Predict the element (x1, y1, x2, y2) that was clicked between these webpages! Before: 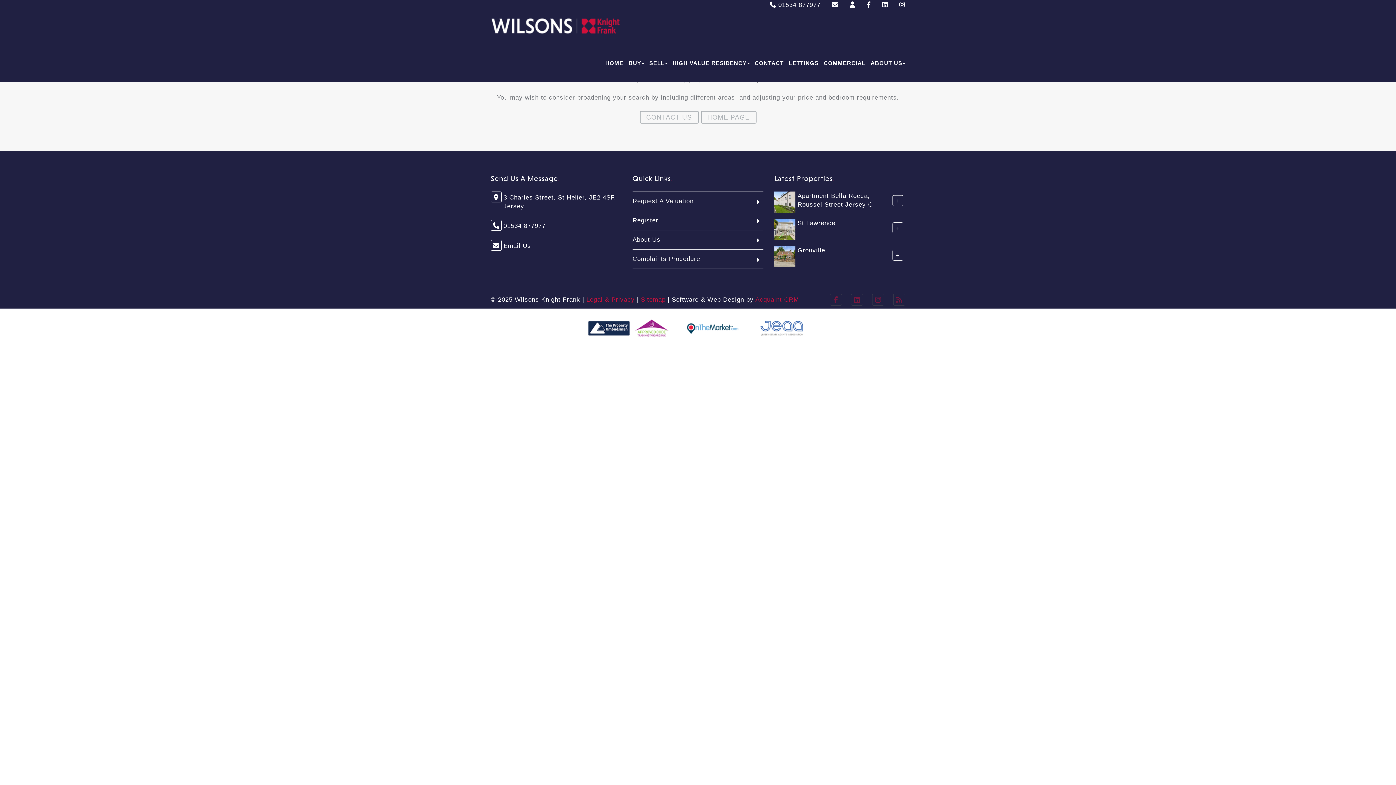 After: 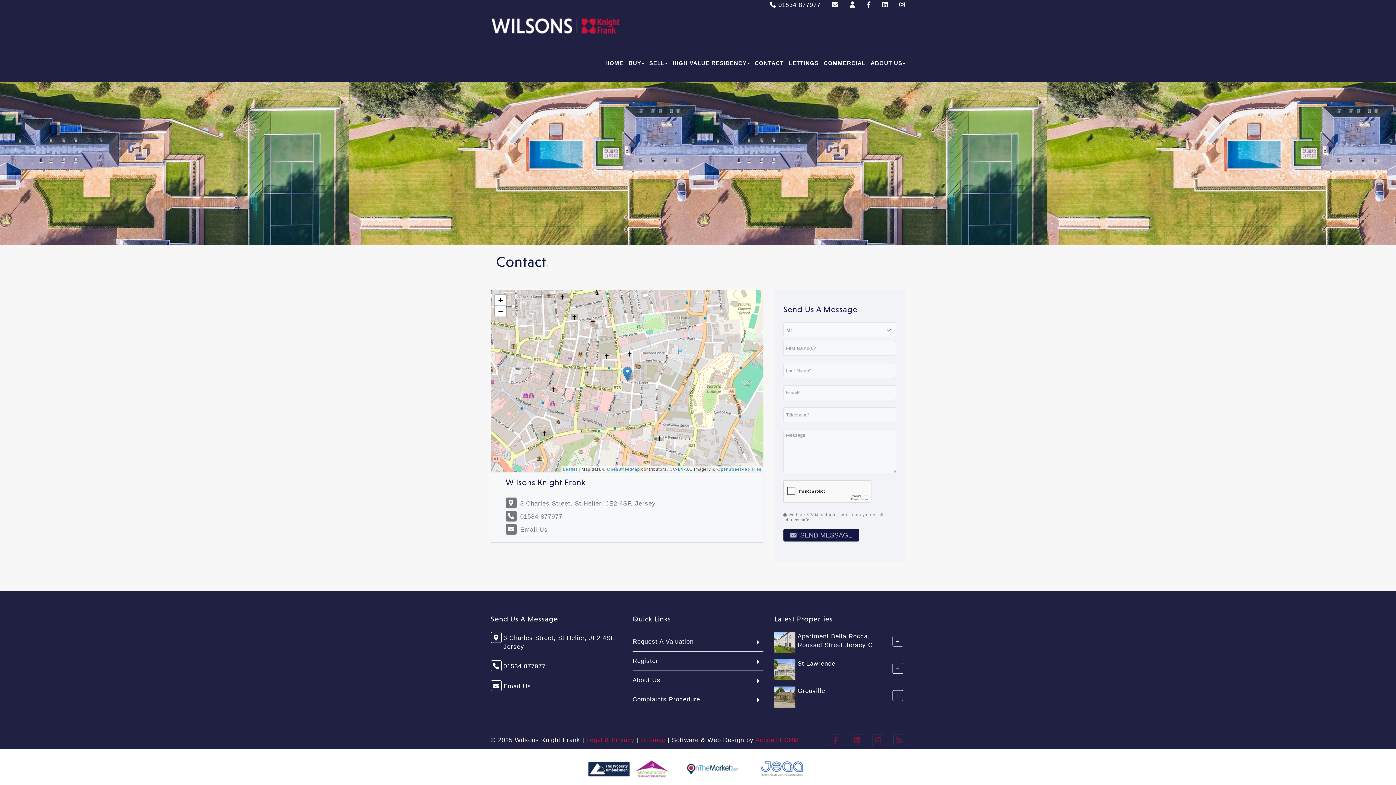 Action: label: CONTACT US bbox: (639, 110, 698, 123)